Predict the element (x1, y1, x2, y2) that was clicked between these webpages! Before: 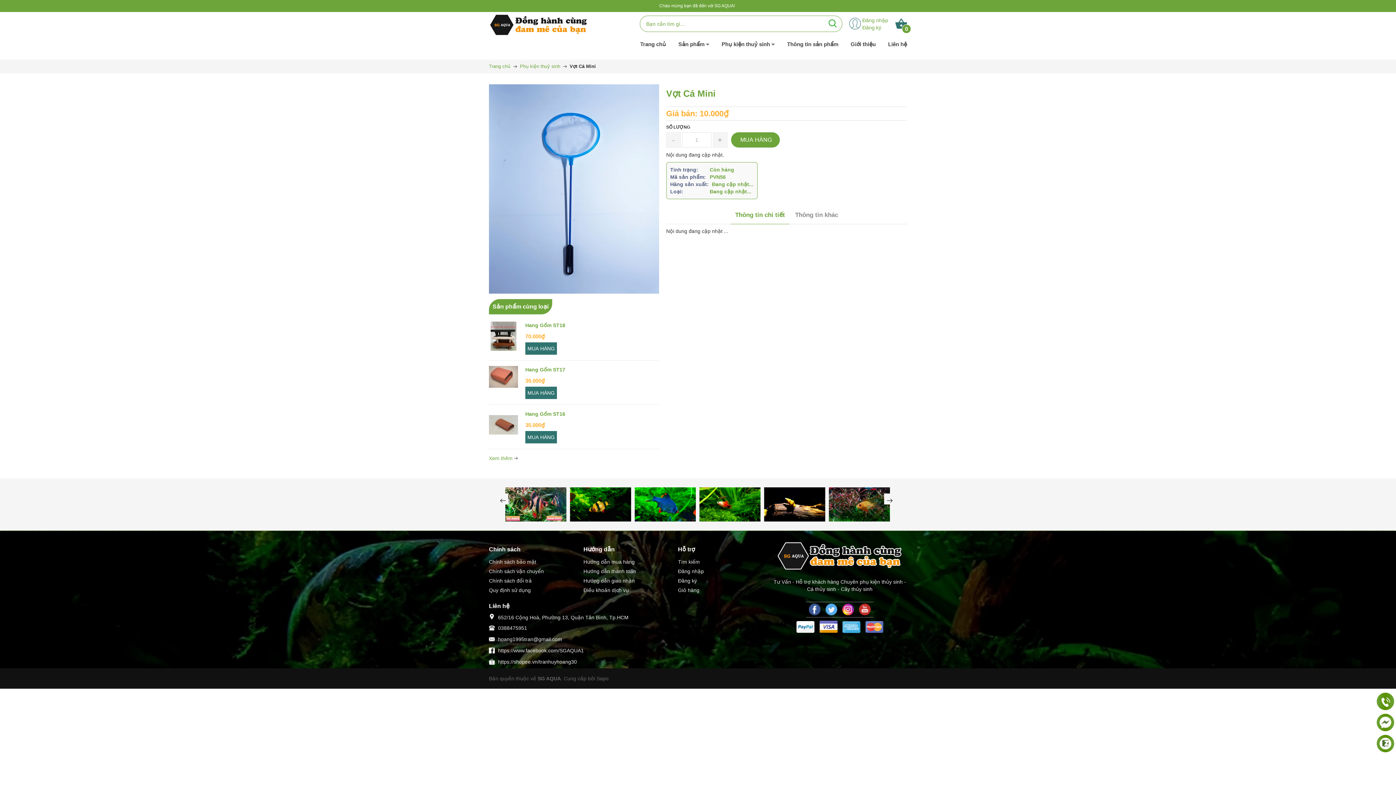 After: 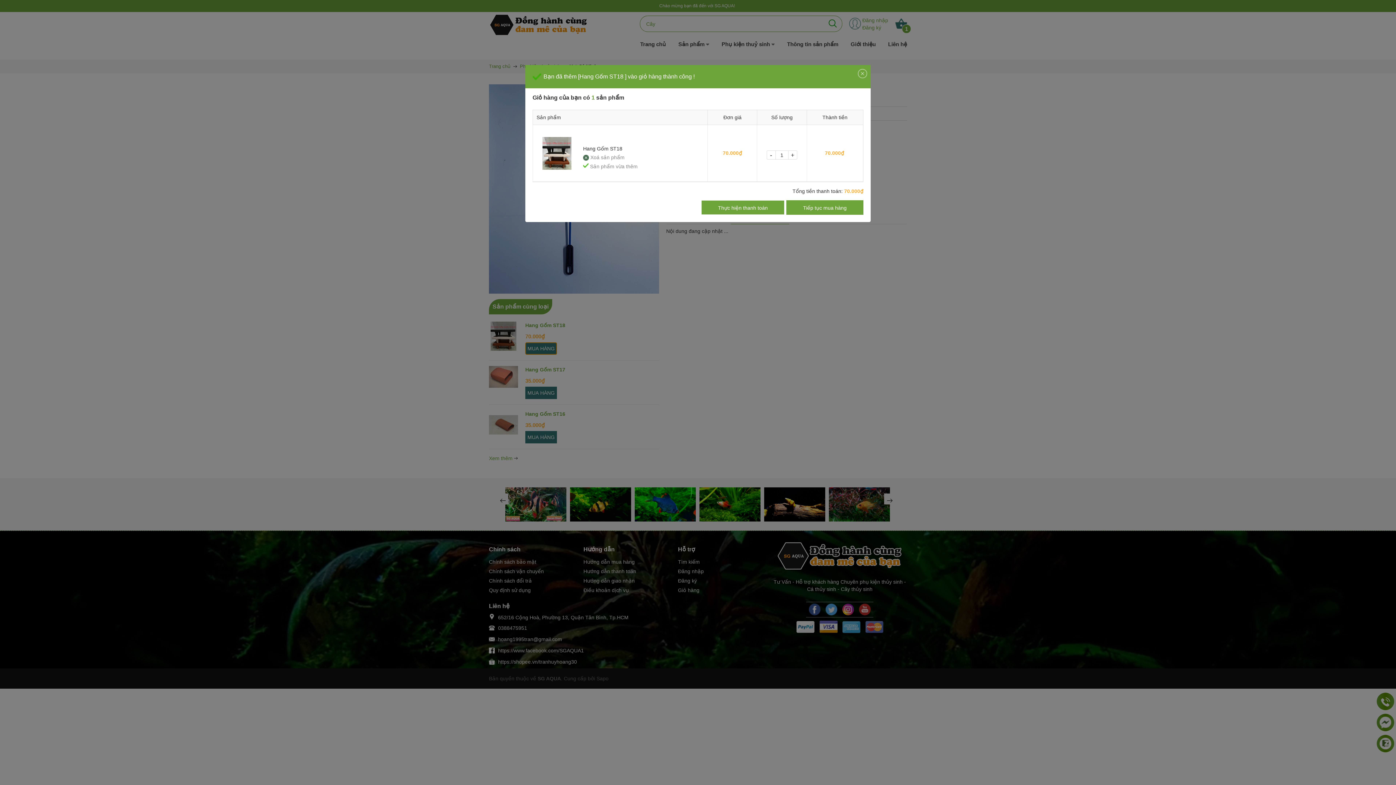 Action: bbox: (525, 342, 557, 354) label: MUA HÀNG